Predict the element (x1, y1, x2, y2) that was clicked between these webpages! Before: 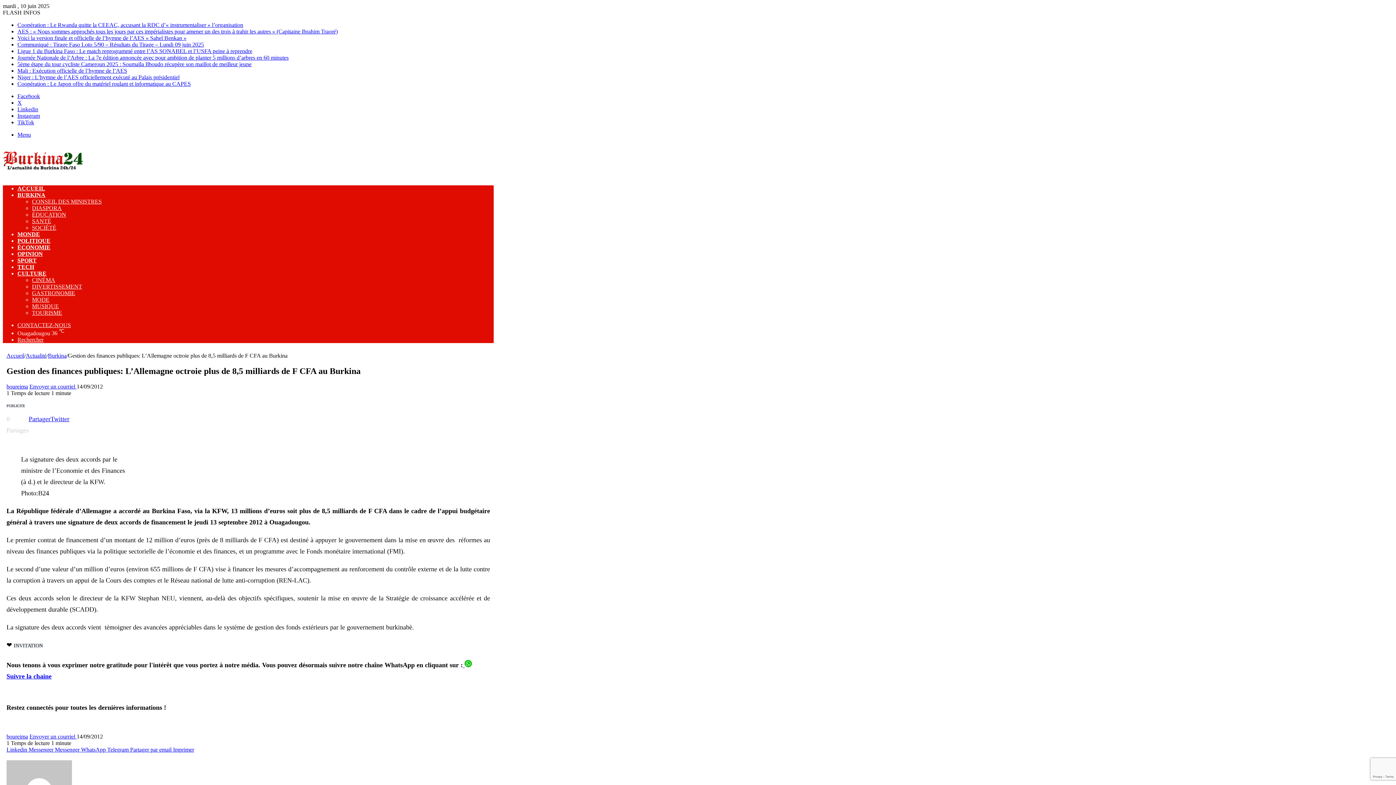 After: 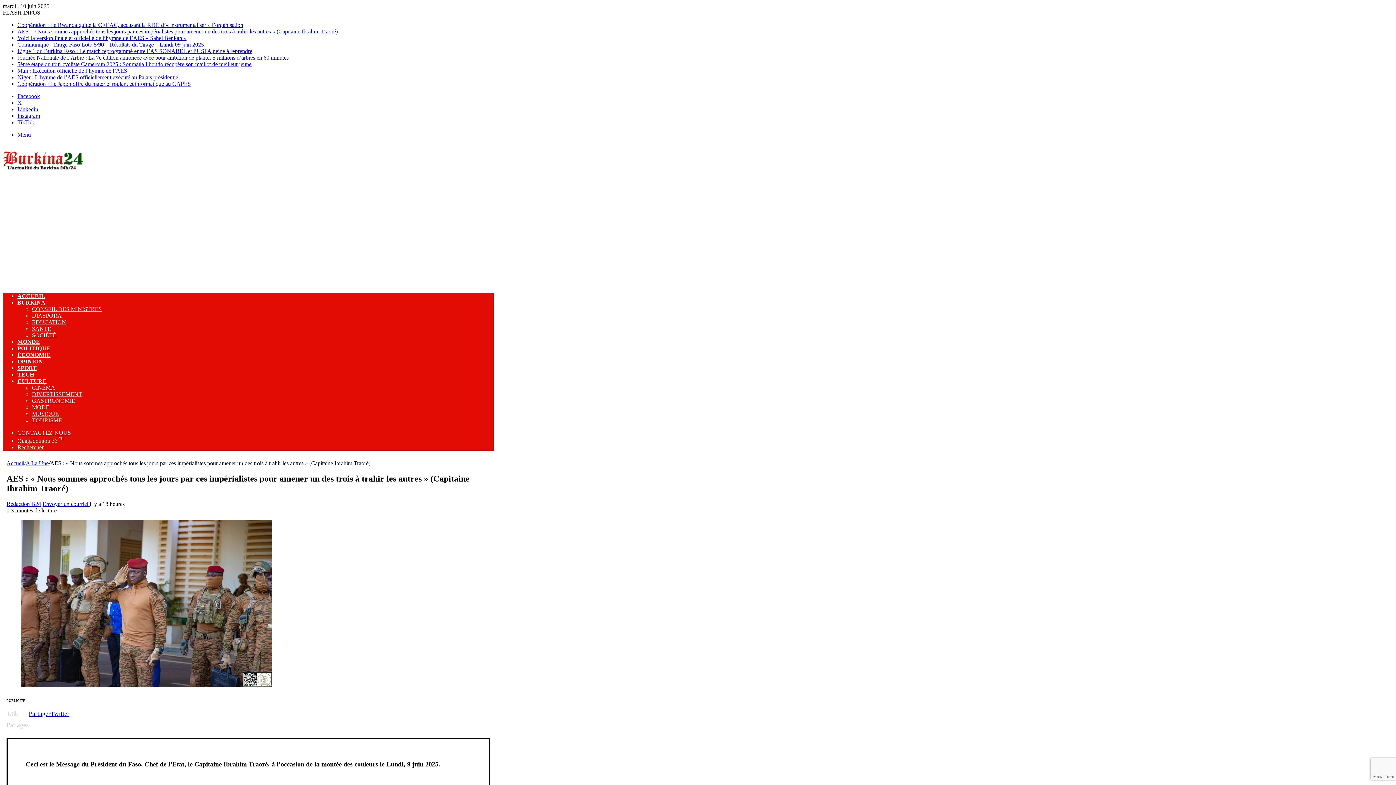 Action: bbox: (17, 28, 337, 34) label: AES : « Nous sommes approchés tous les jours par ces impérialistes pour amener un des trois à trahir les autres » (Capitaine Ibrahim Traoré)